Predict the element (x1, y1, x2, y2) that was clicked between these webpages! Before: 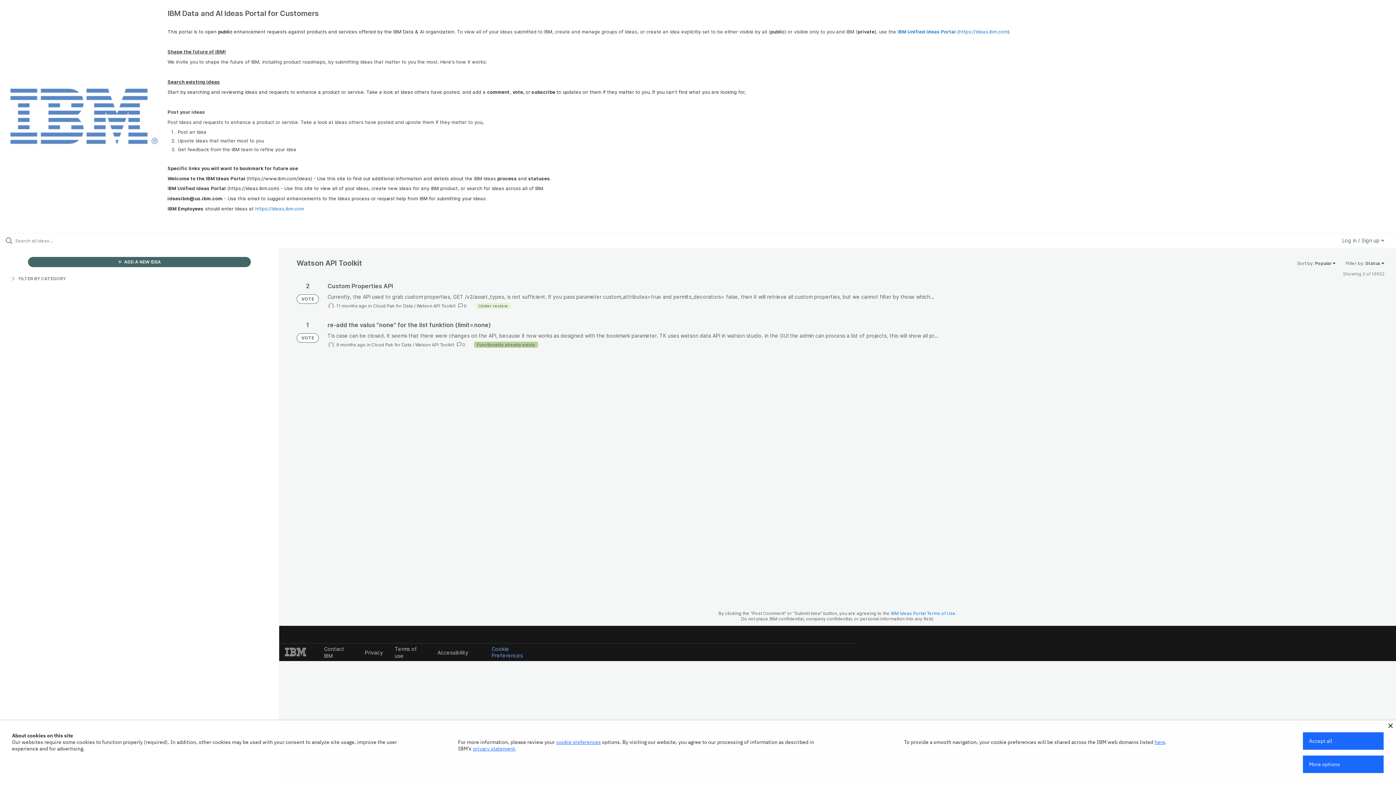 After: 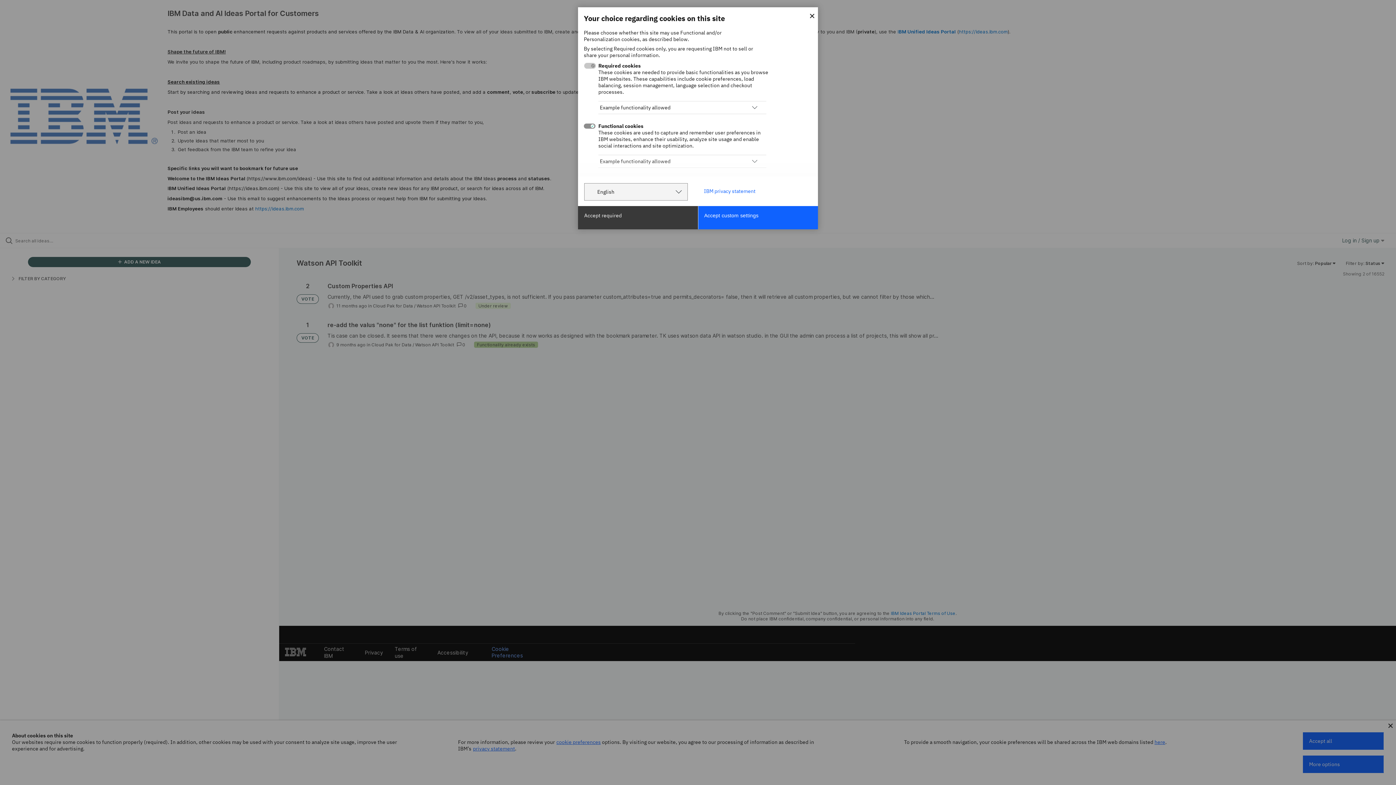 Action: bbox: (556, 739, 600, 745) label: cookie preferences